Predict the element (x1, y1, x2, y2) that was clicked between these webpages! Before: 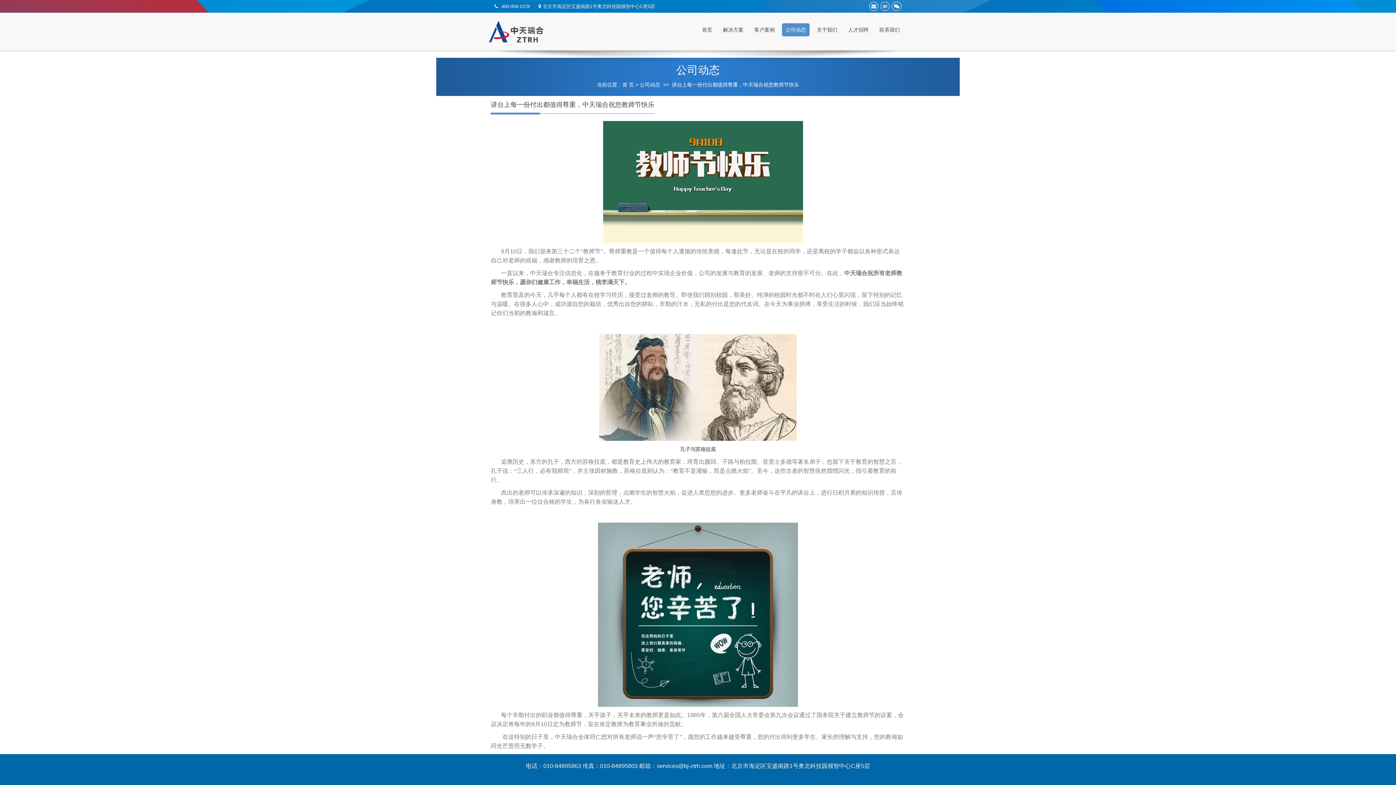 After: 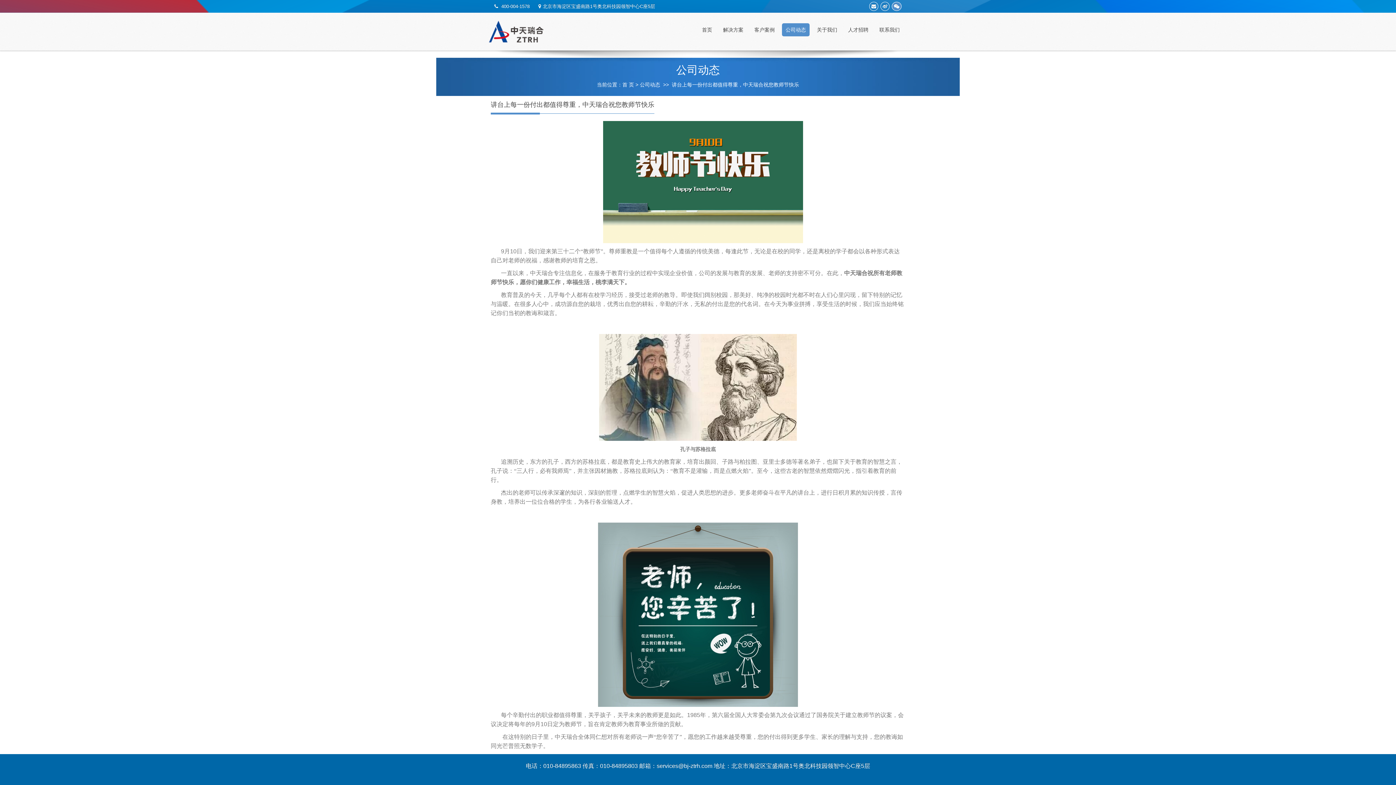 Action: bbox: (892, 1, 901, 10)